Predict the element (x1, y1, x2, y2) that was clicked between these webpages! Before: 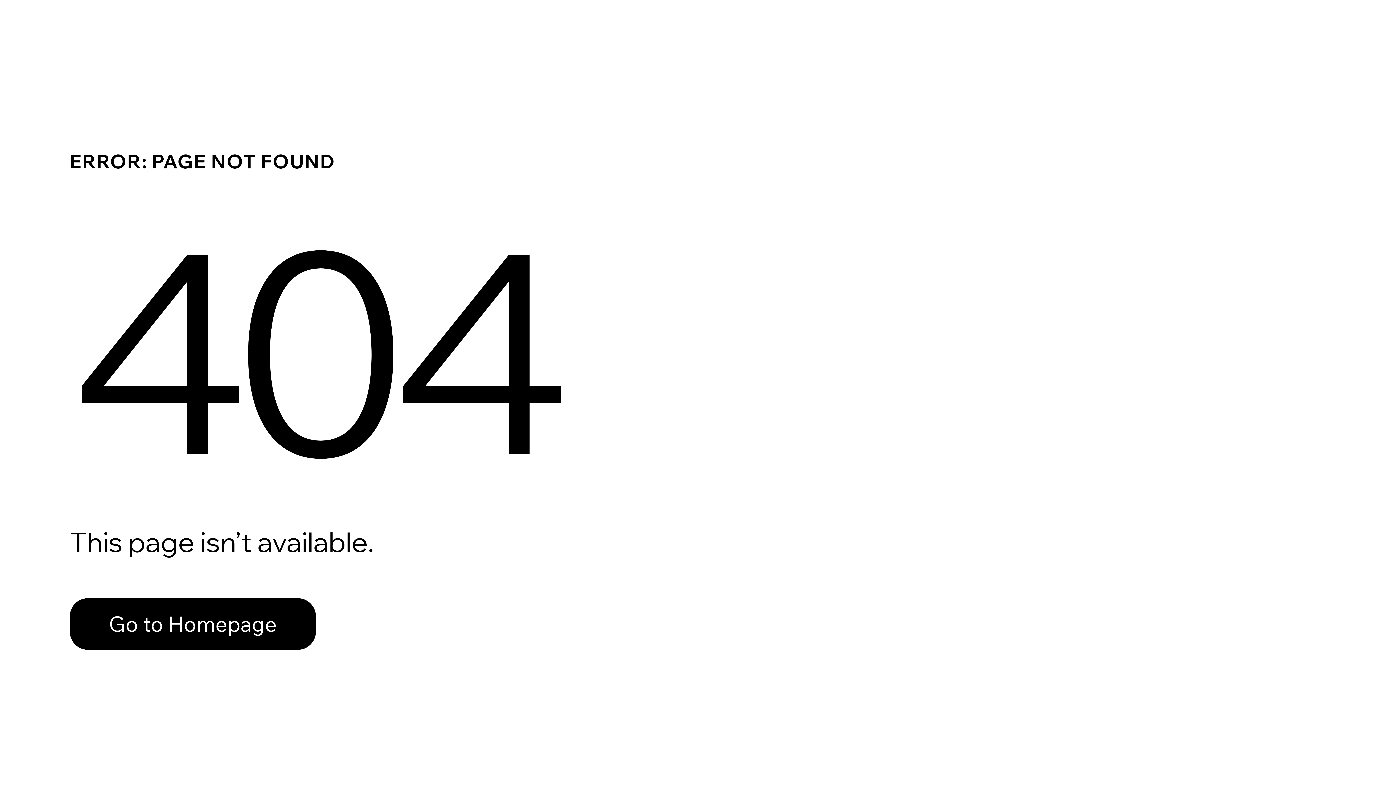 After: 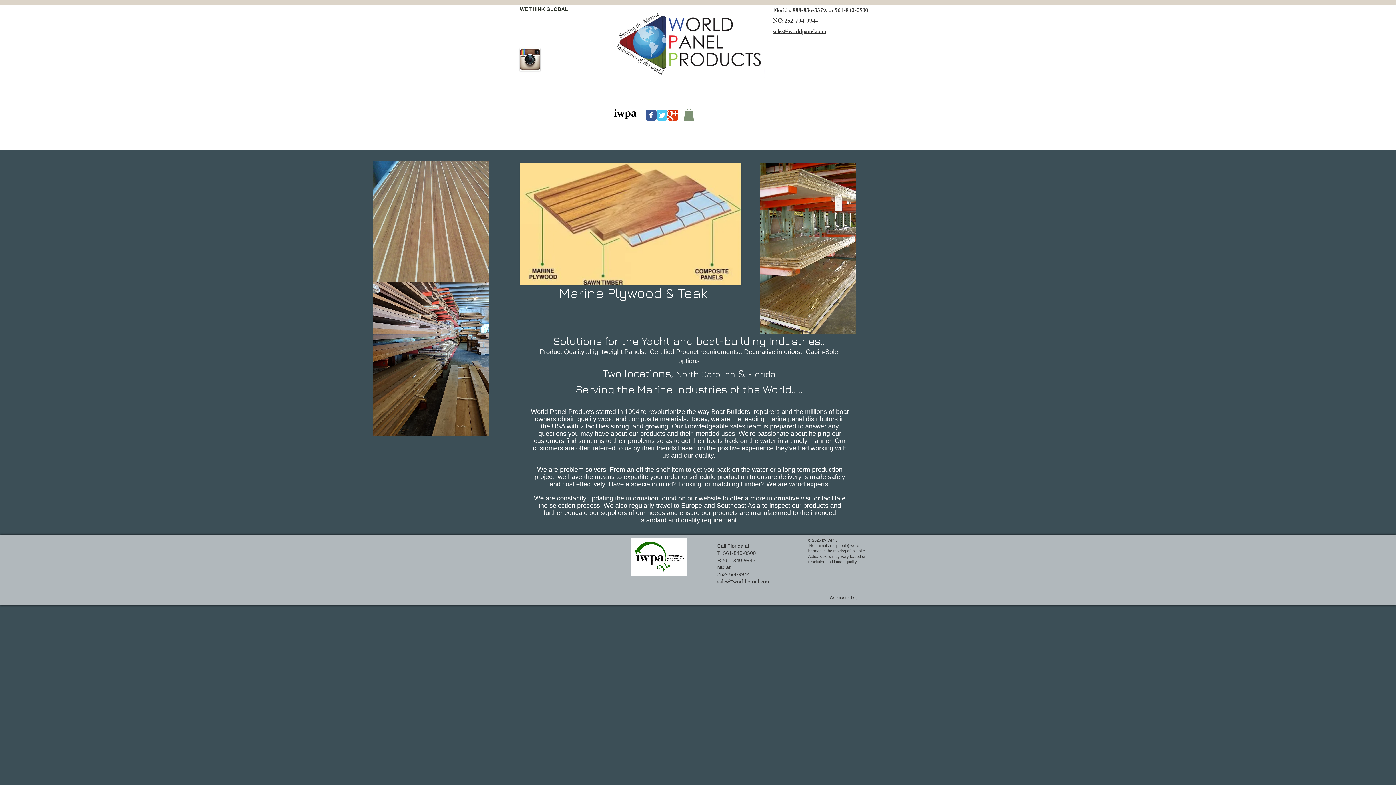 Action: label: Go to Homepage bbox: (69, 598, 316, 650)